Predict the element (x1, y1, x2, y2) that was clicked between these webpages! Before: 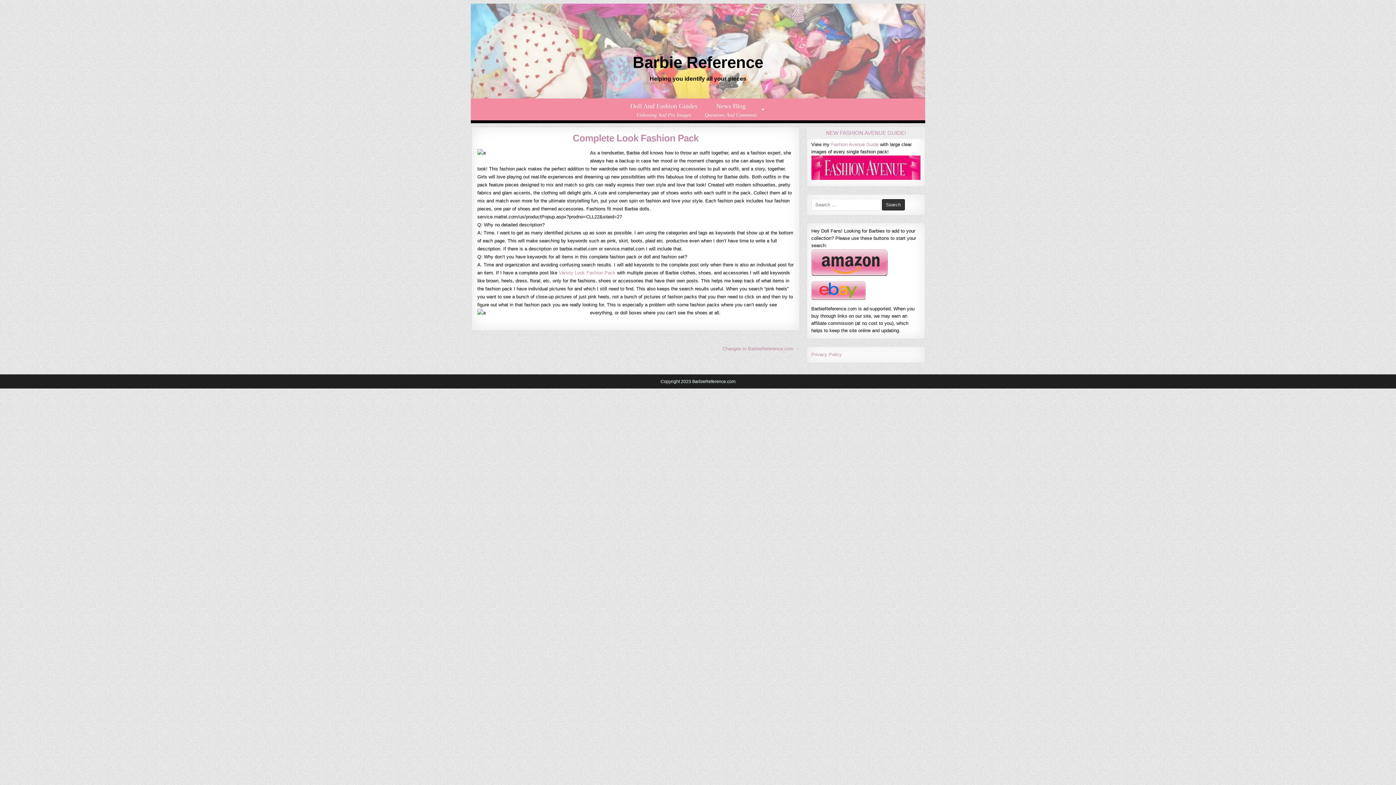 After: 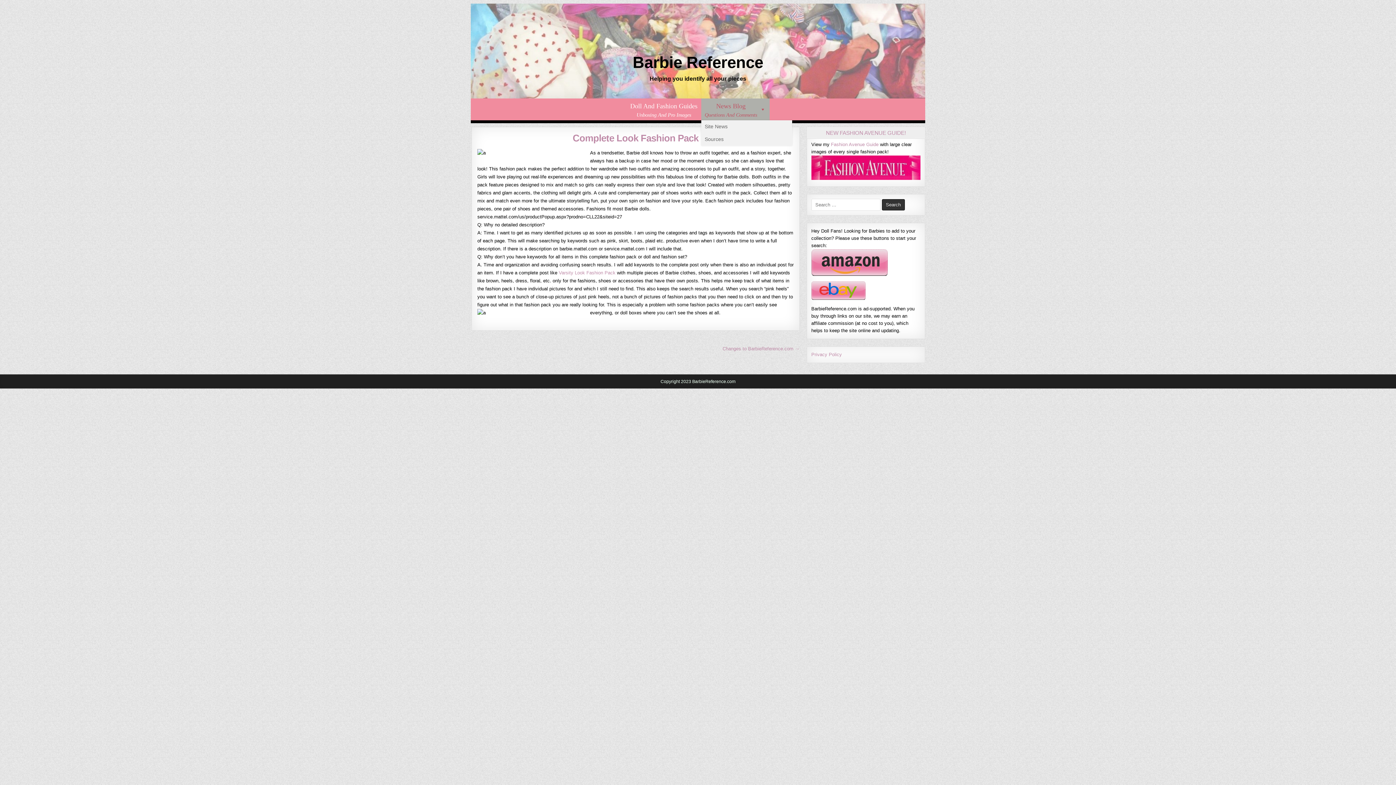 Action: label: News Blog
Questions And Comments bbox: (701, 98, 769, 120)